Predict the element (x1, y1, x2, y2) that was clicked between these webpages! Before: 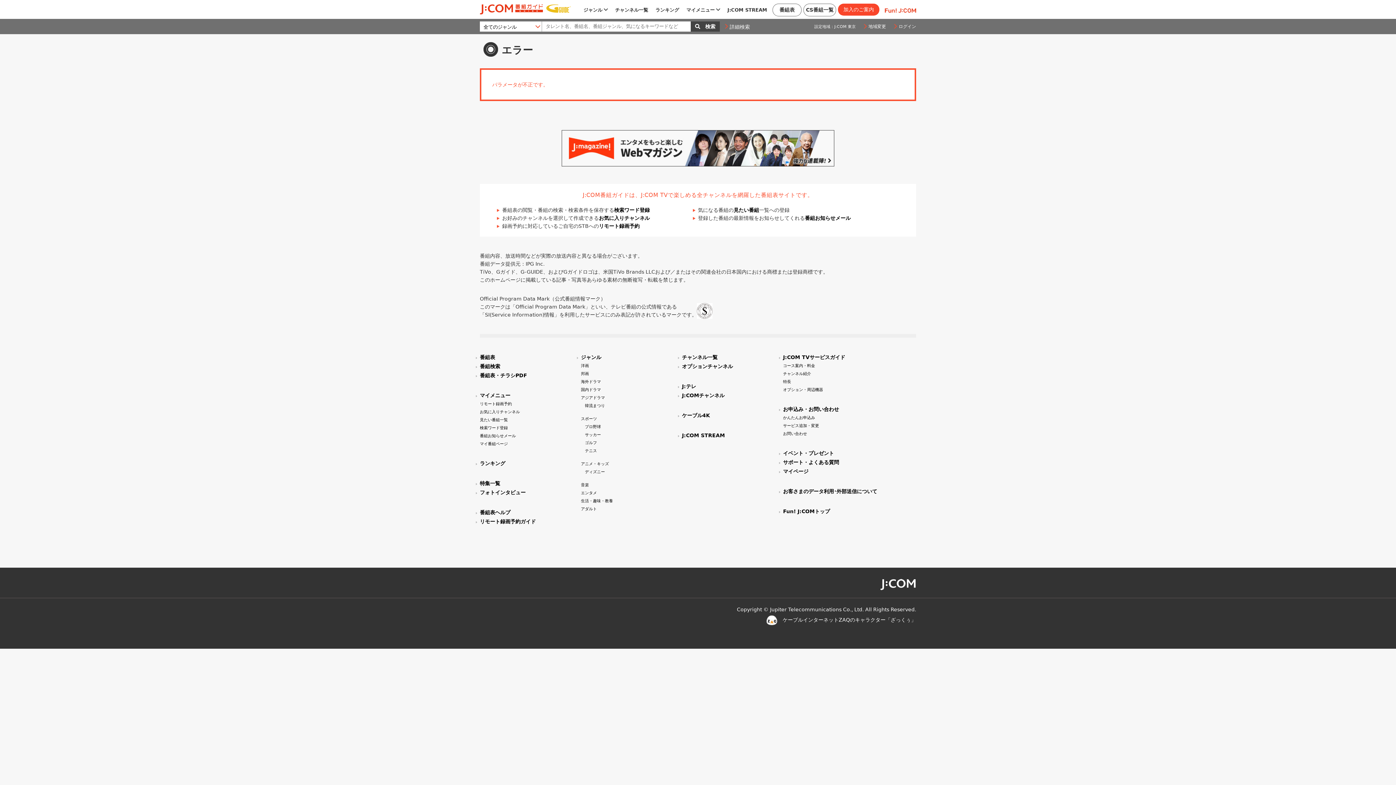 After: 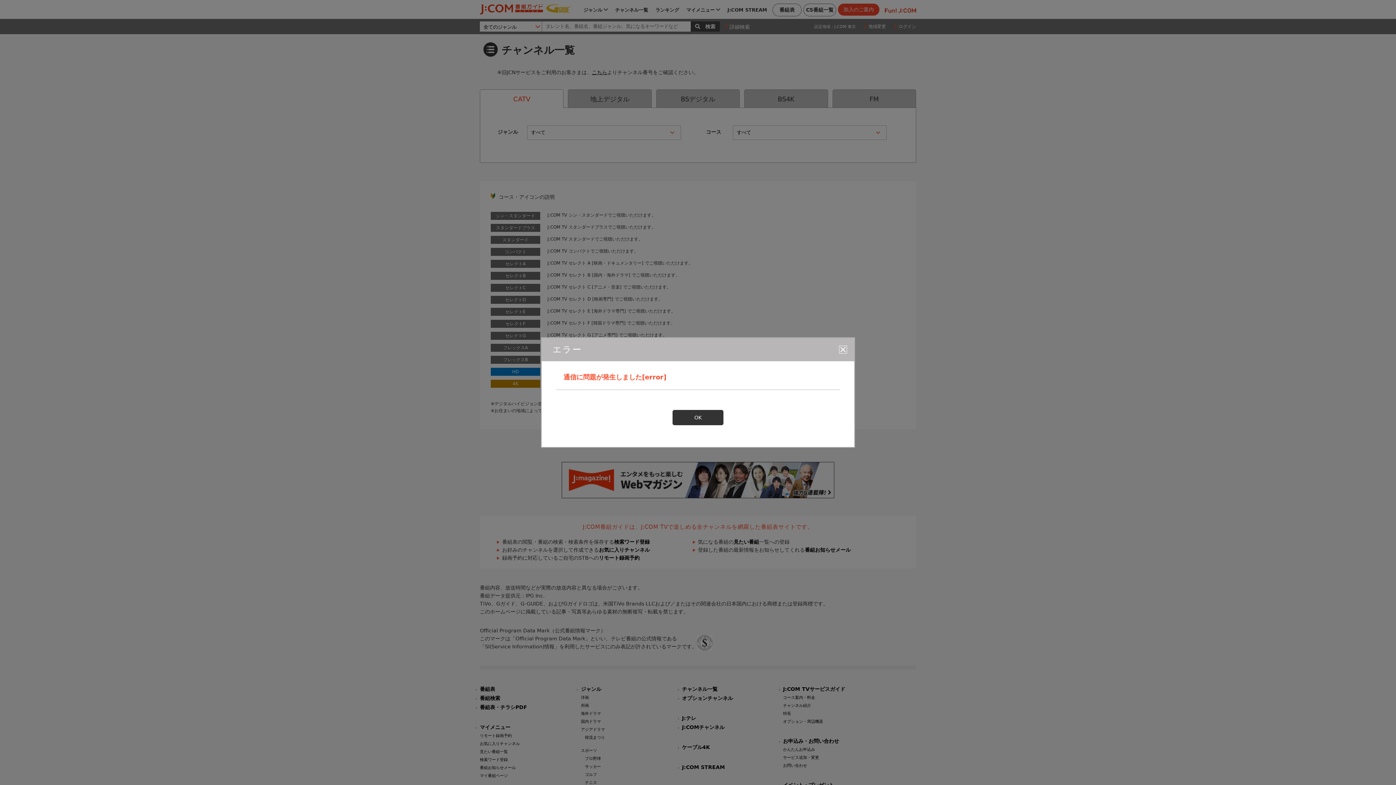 Action: bbox: (682, 354, 717, 360) label: チャンネル一覧